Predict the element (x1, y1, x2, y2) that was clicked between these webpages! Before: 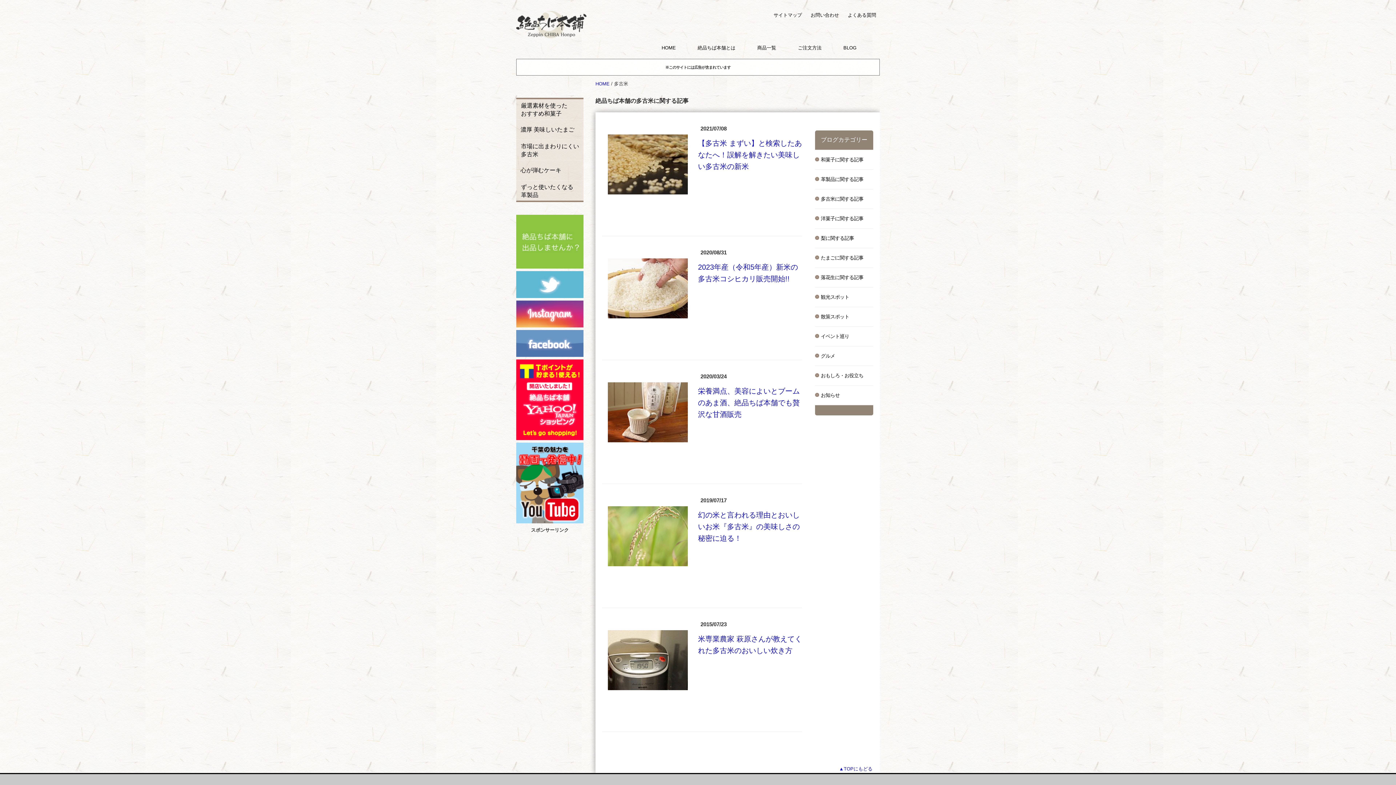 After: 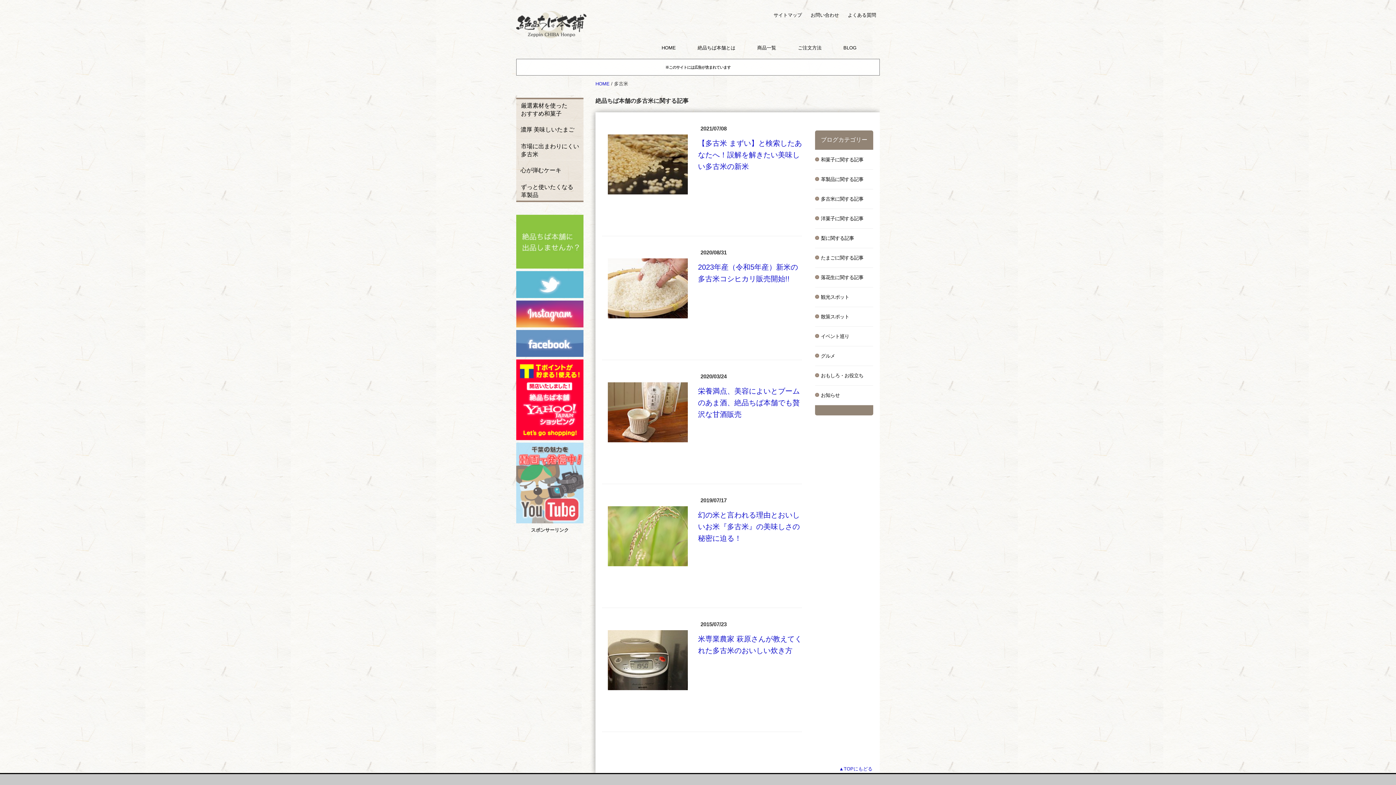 Action: bbox: (516, 519, 583, 524)